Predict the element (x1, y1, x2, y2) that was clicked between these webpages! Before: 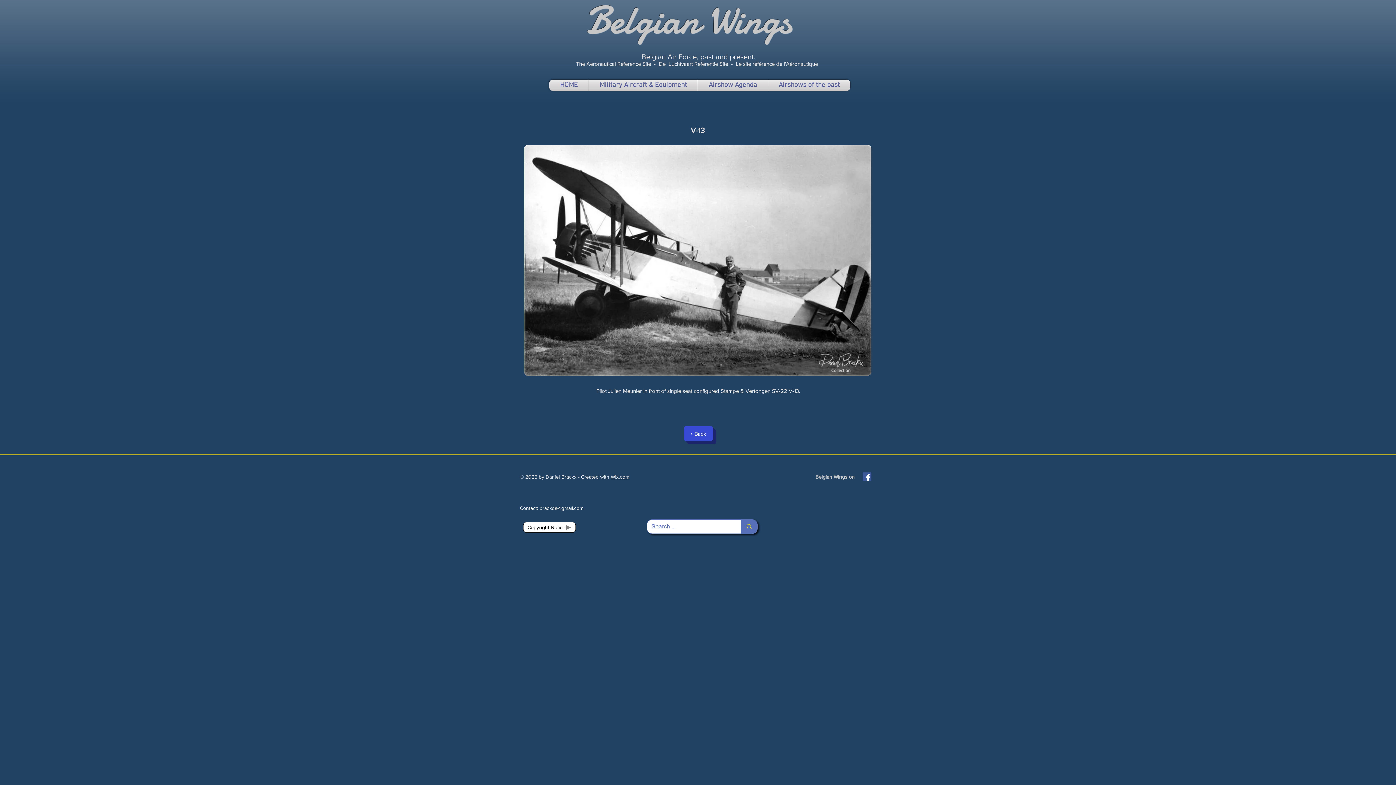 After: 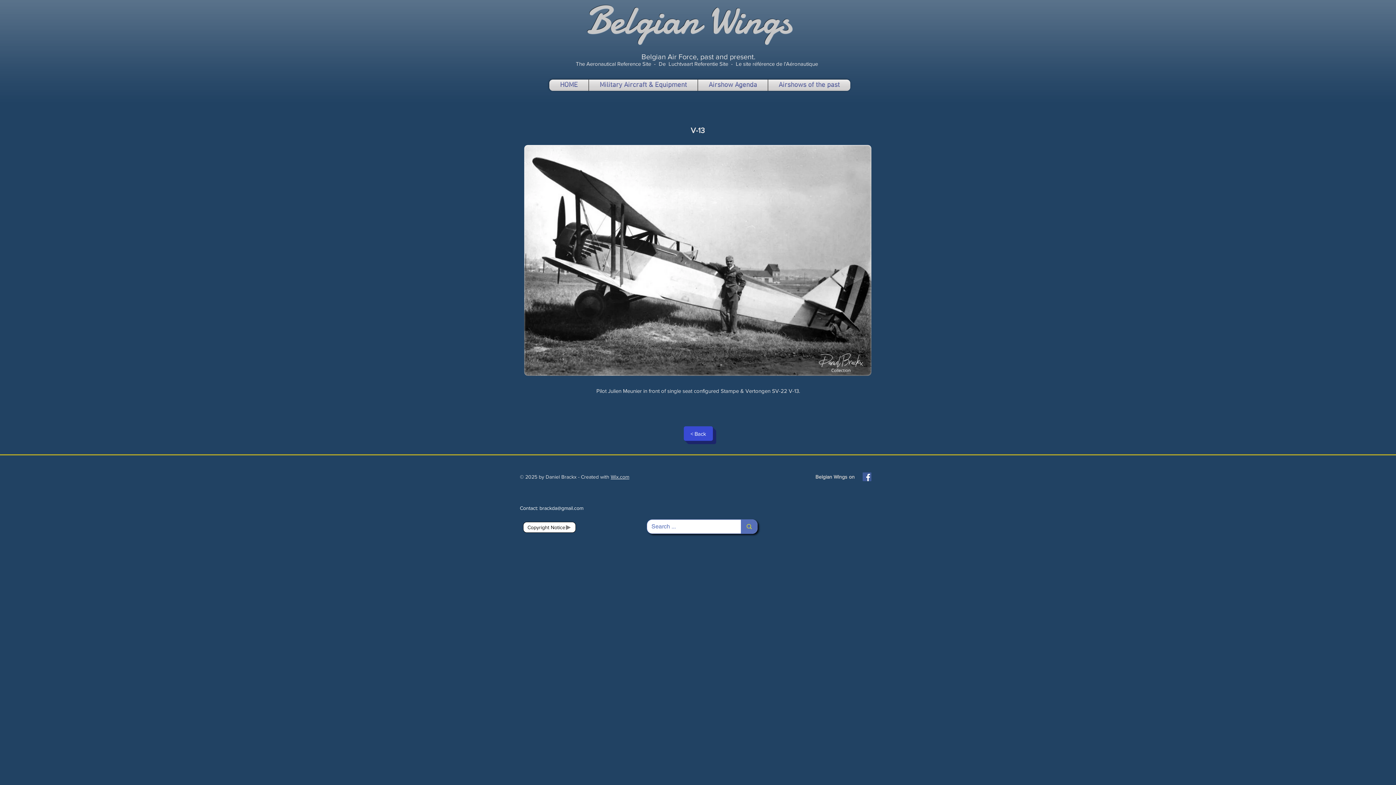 Action: bbox: (610, 474, 629, 480) label: Wix.com